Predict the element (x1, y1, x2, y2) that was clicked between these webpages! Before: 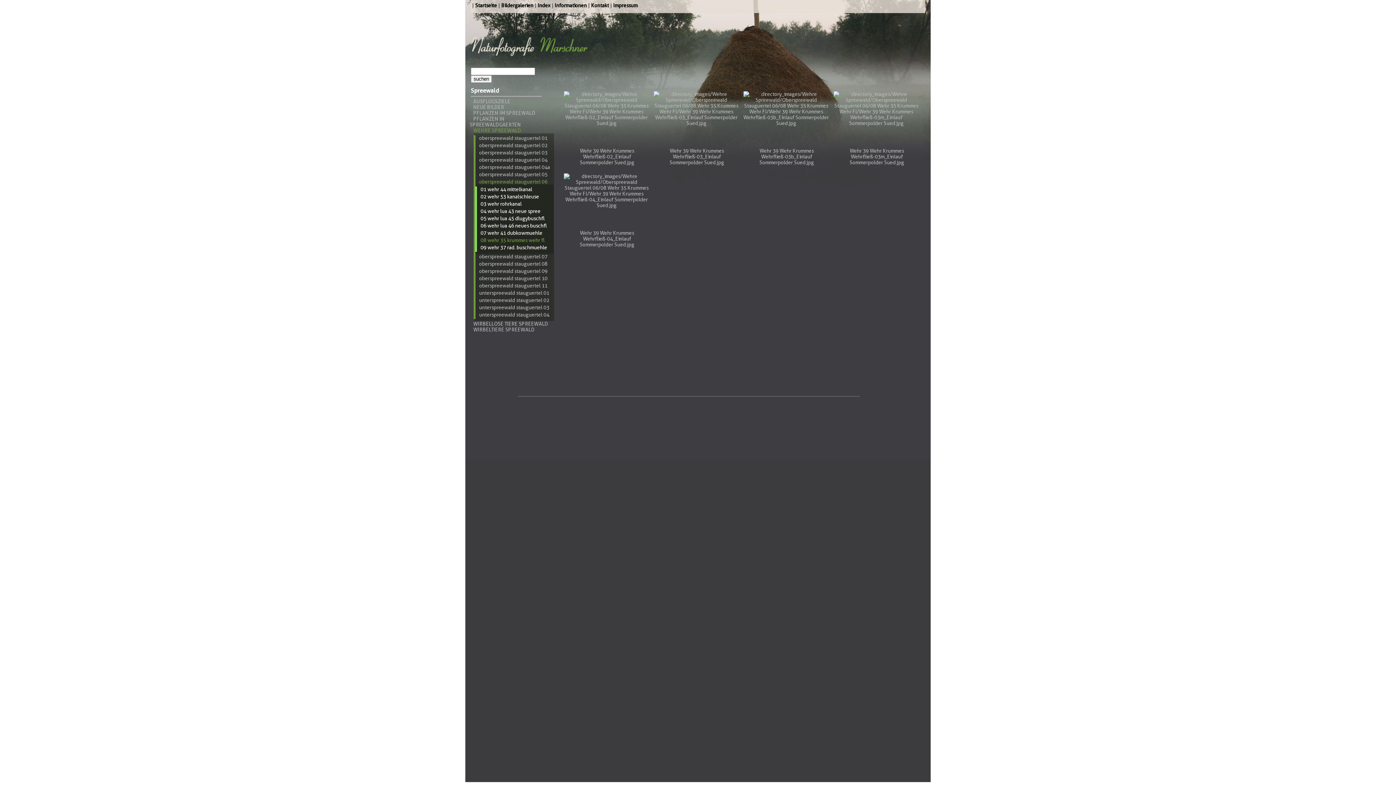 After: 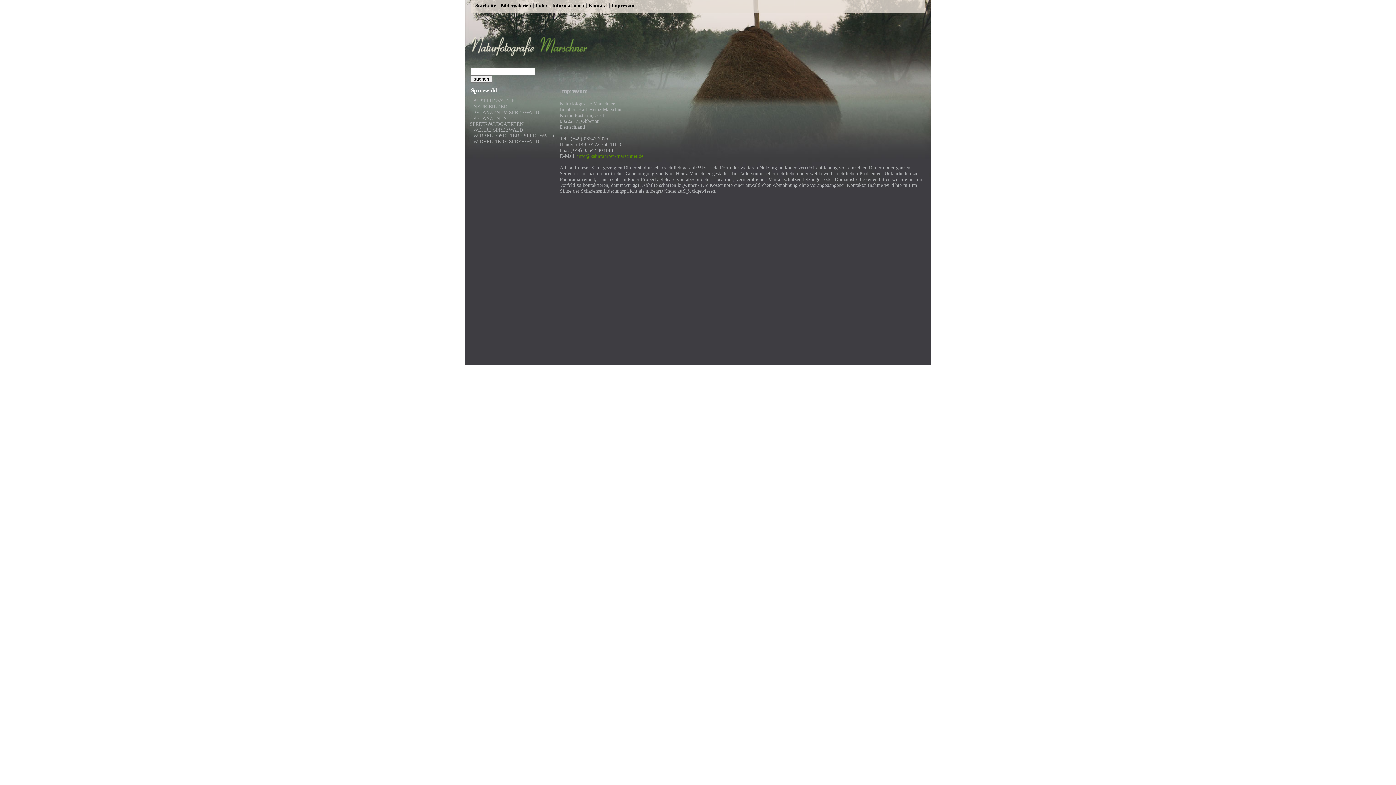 Action: bbox: (609, 0, 637, 12) label: Impressum